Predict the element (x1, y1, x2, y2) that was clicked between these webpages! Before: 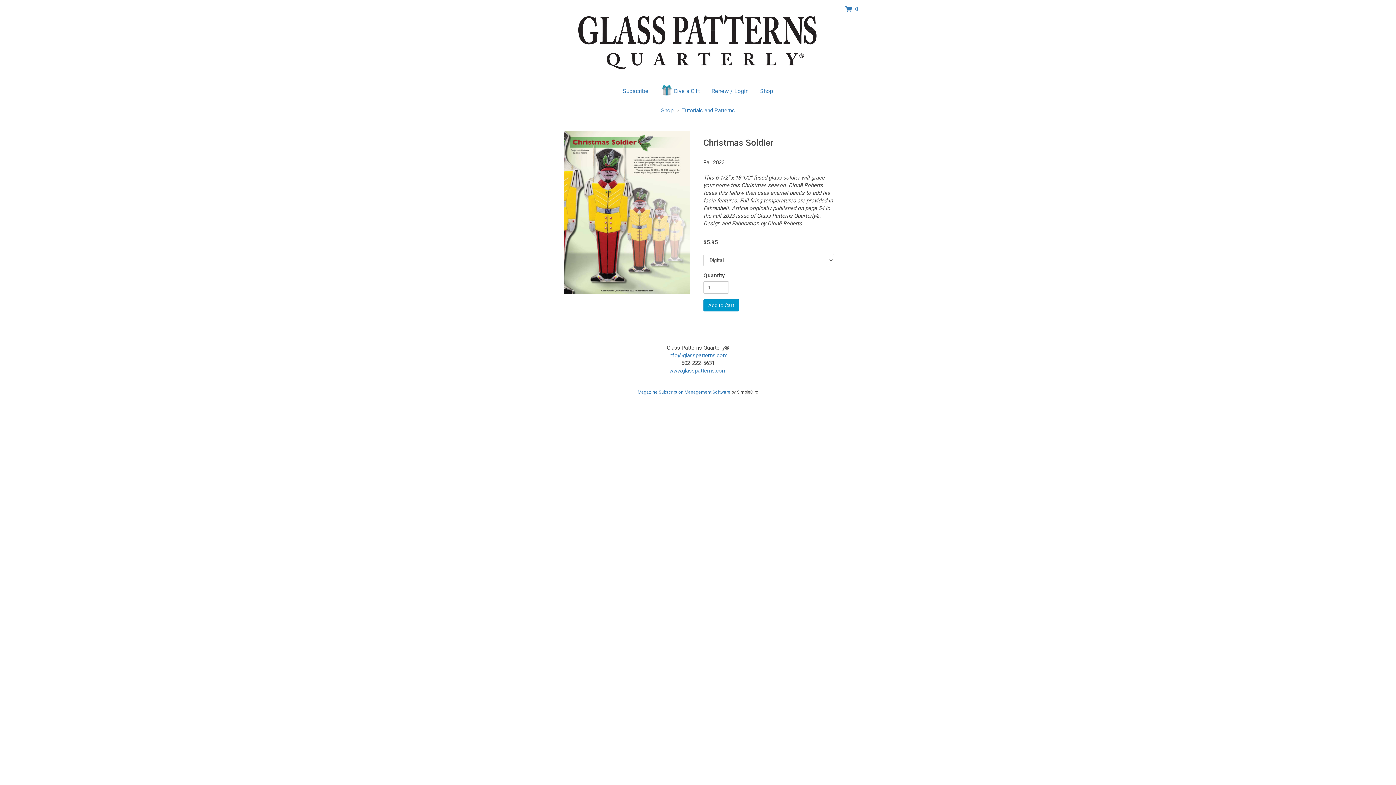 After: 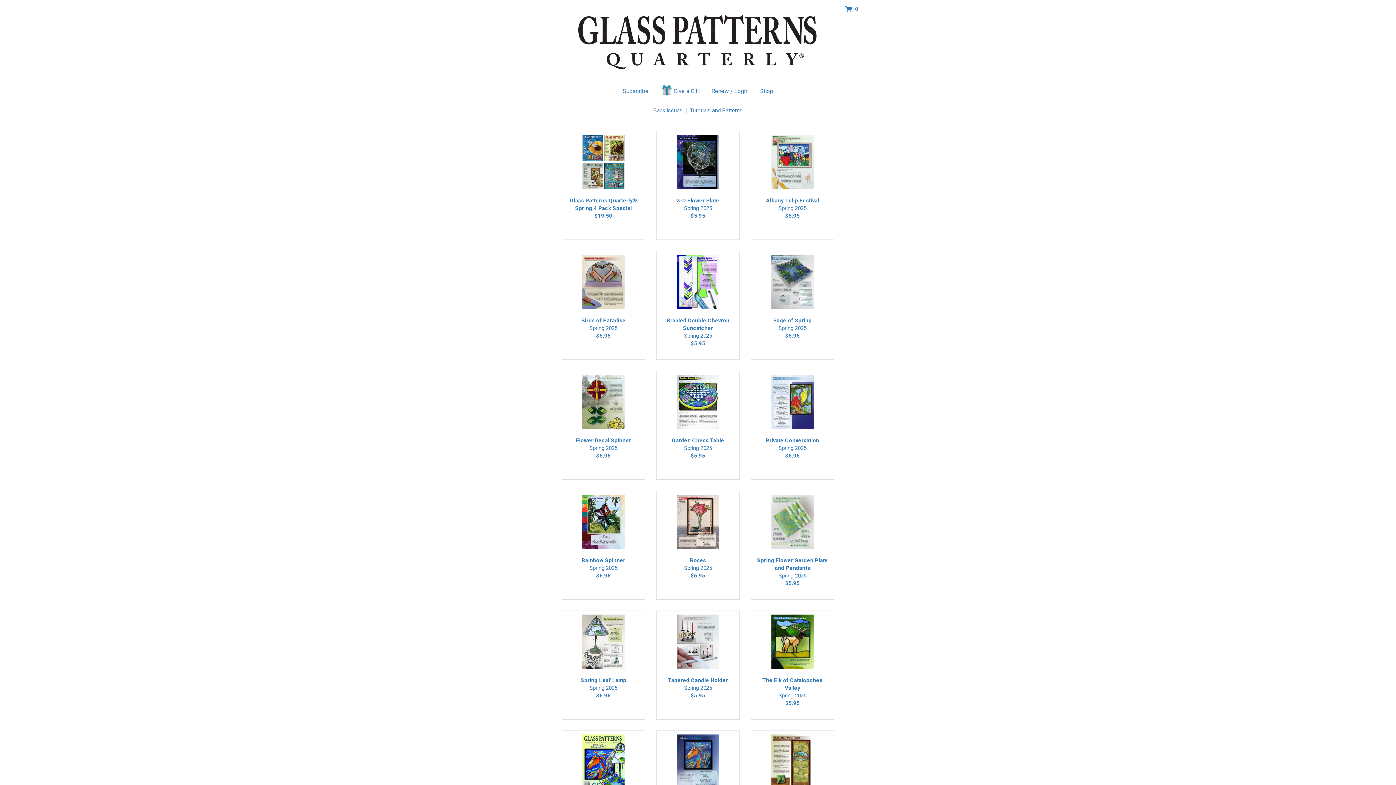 Action: bbox: (661, 107, 673, 113) label: Shop